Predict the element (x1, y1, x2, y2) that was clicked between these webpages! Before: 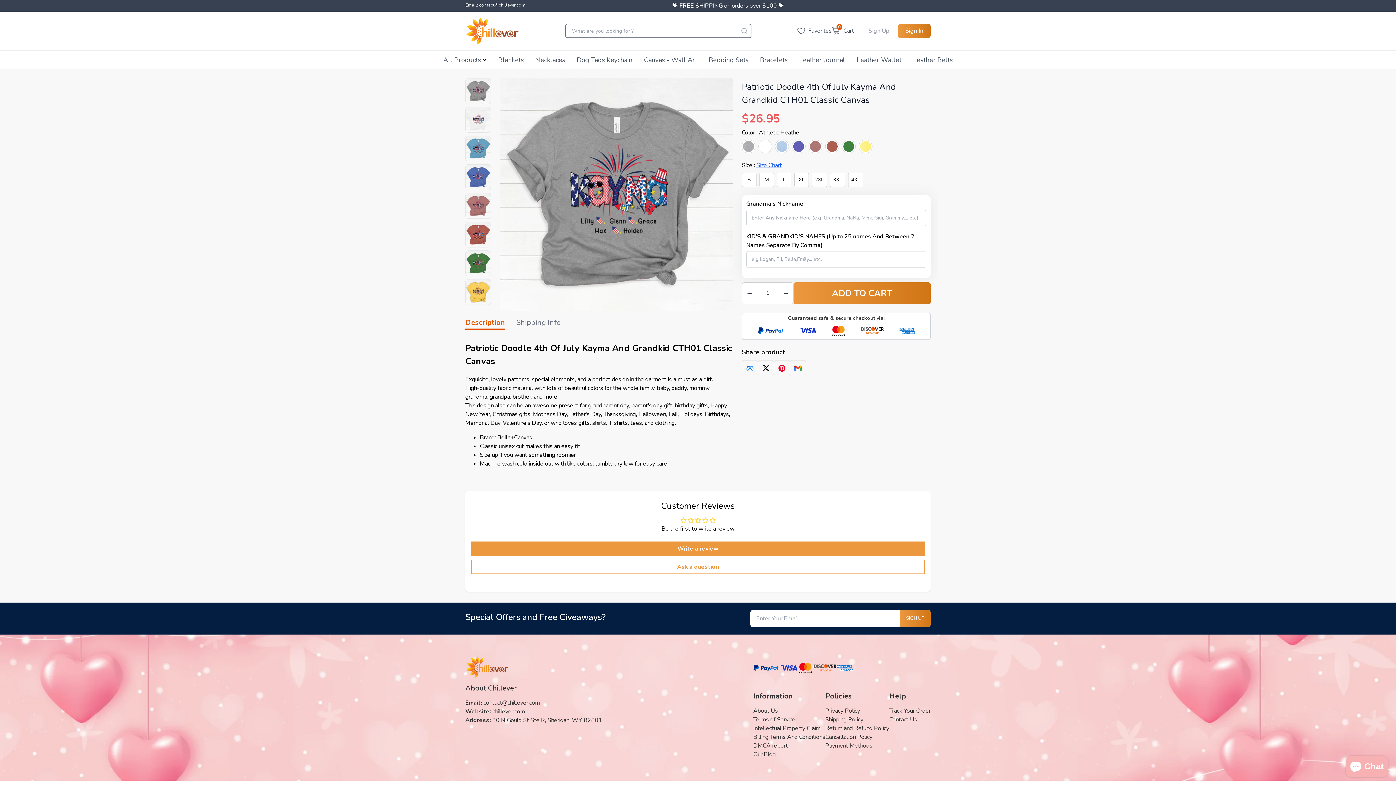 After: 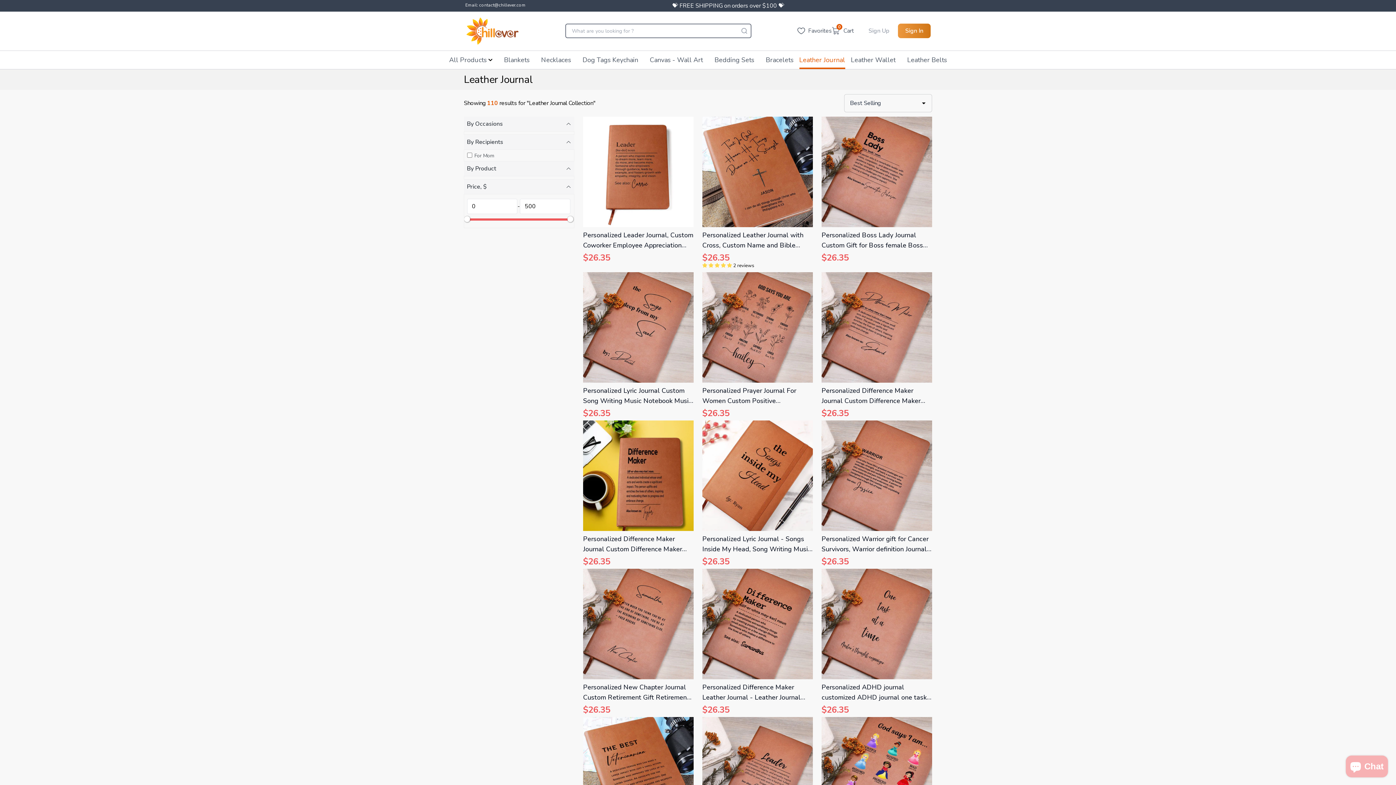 Action: bbox: (799, 50, 845, 68) label: Leather Journal